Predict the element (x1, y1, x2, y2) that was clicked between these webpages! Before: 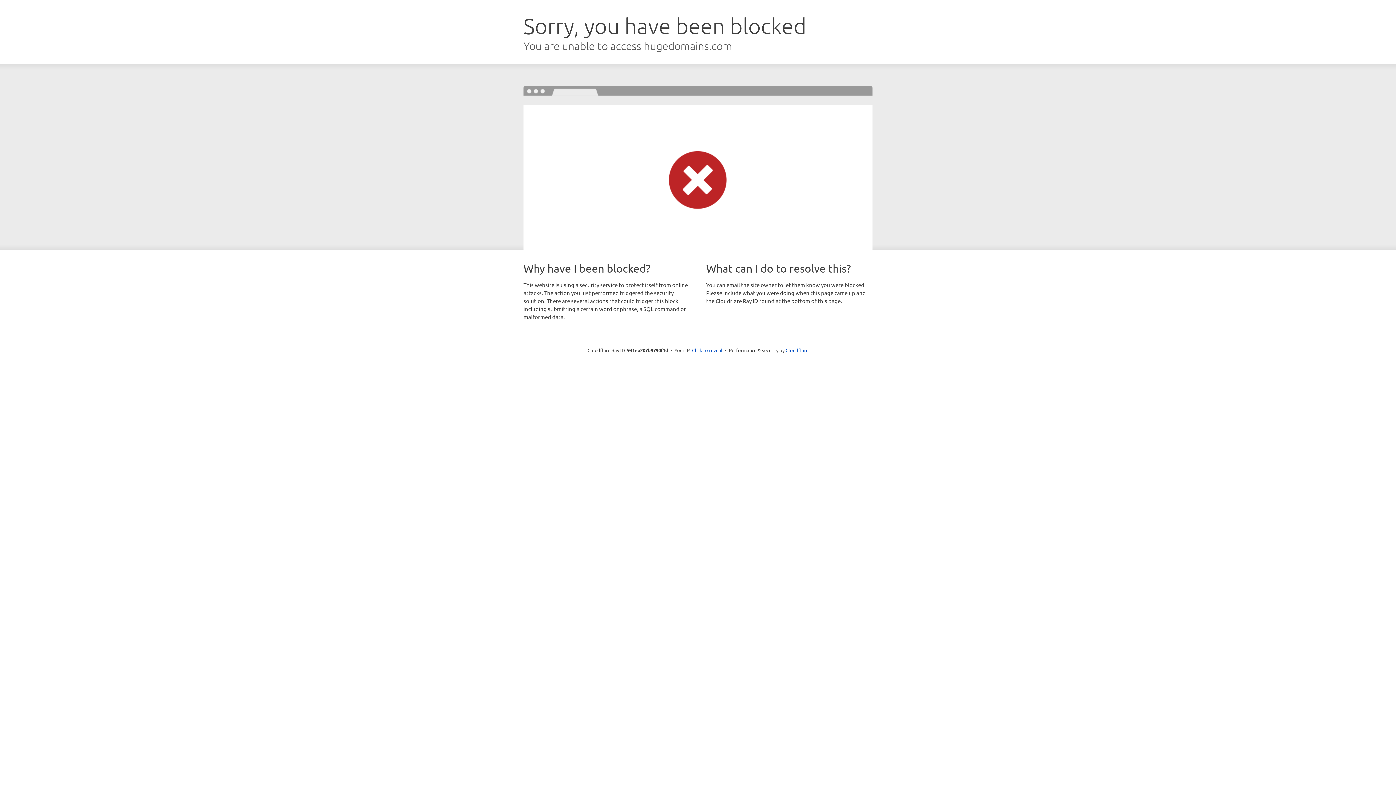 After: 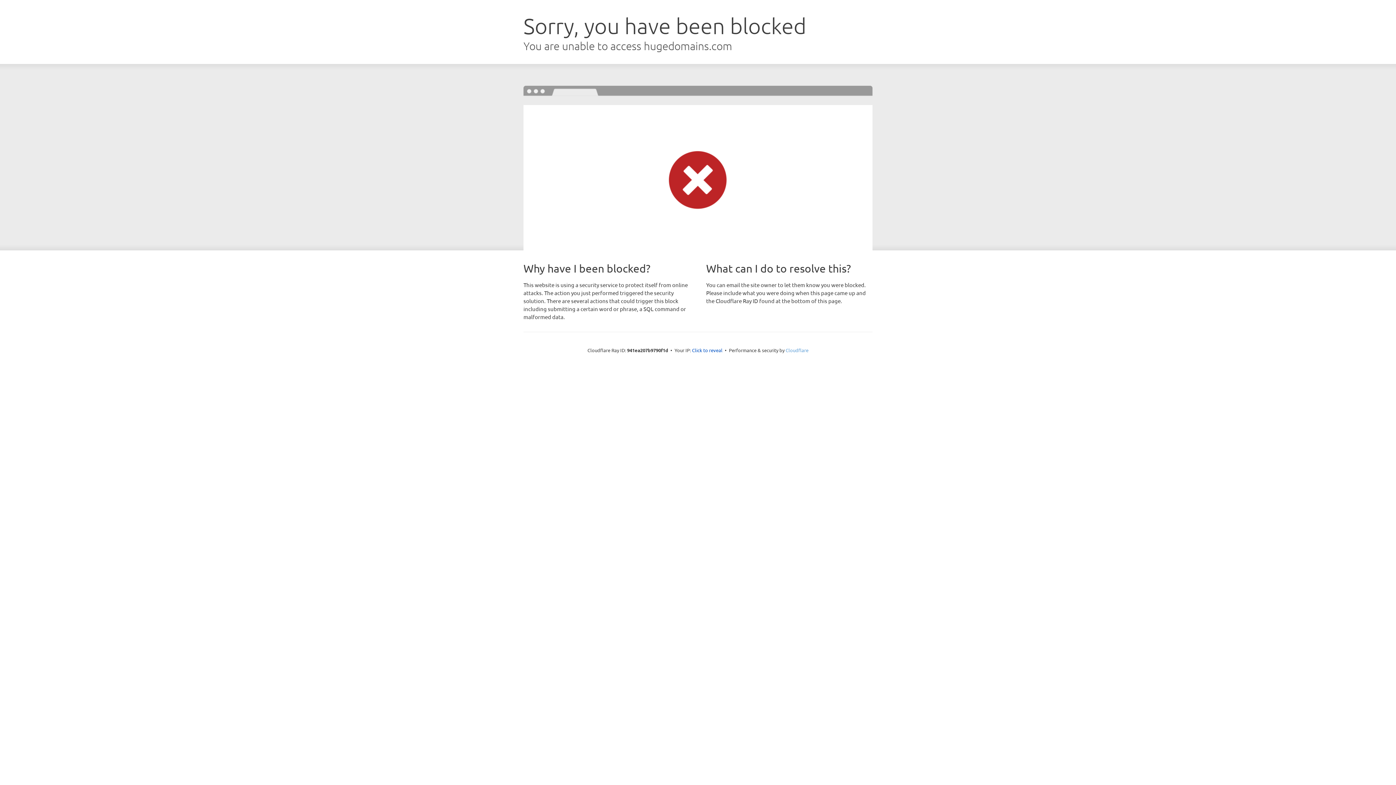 Action: bbox: (785, 347, 808, 353) label: Cloudflare